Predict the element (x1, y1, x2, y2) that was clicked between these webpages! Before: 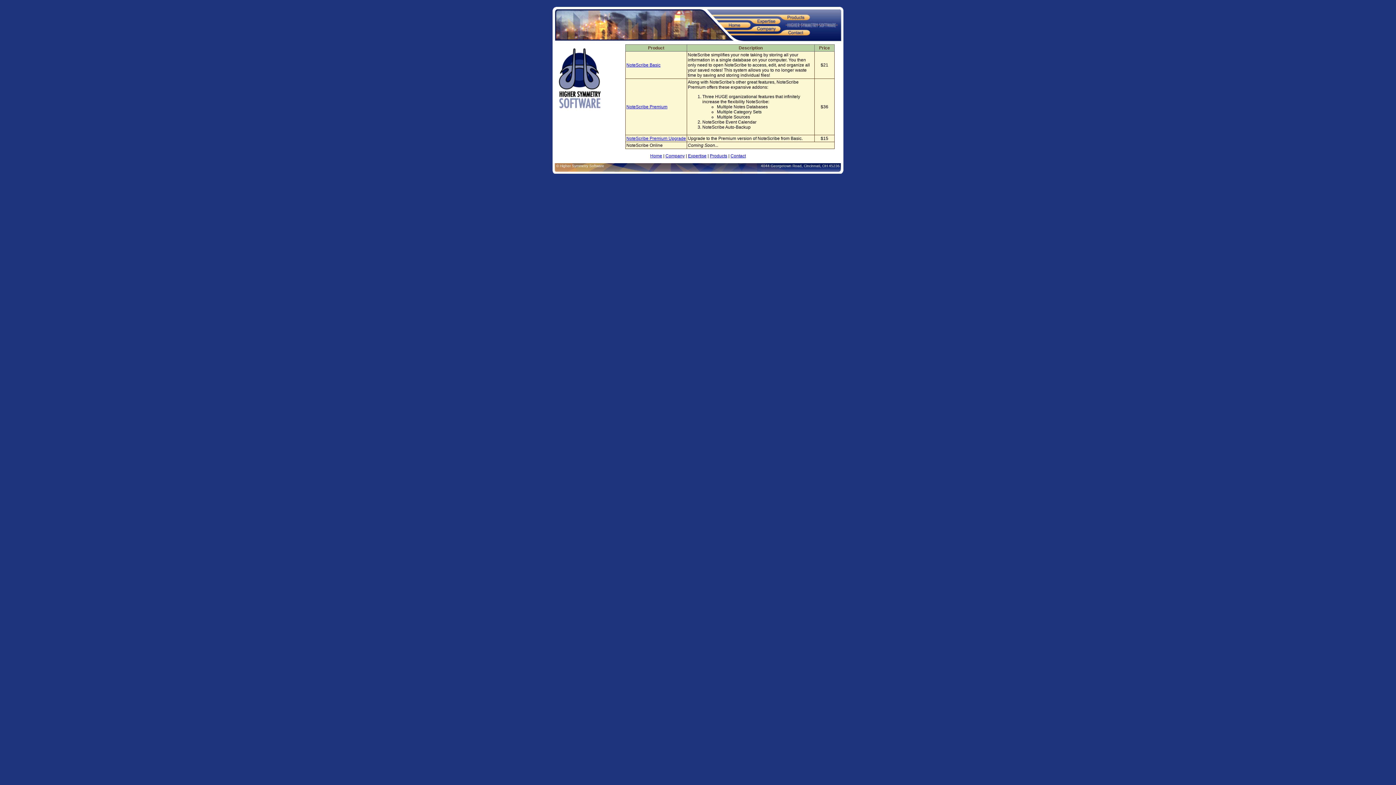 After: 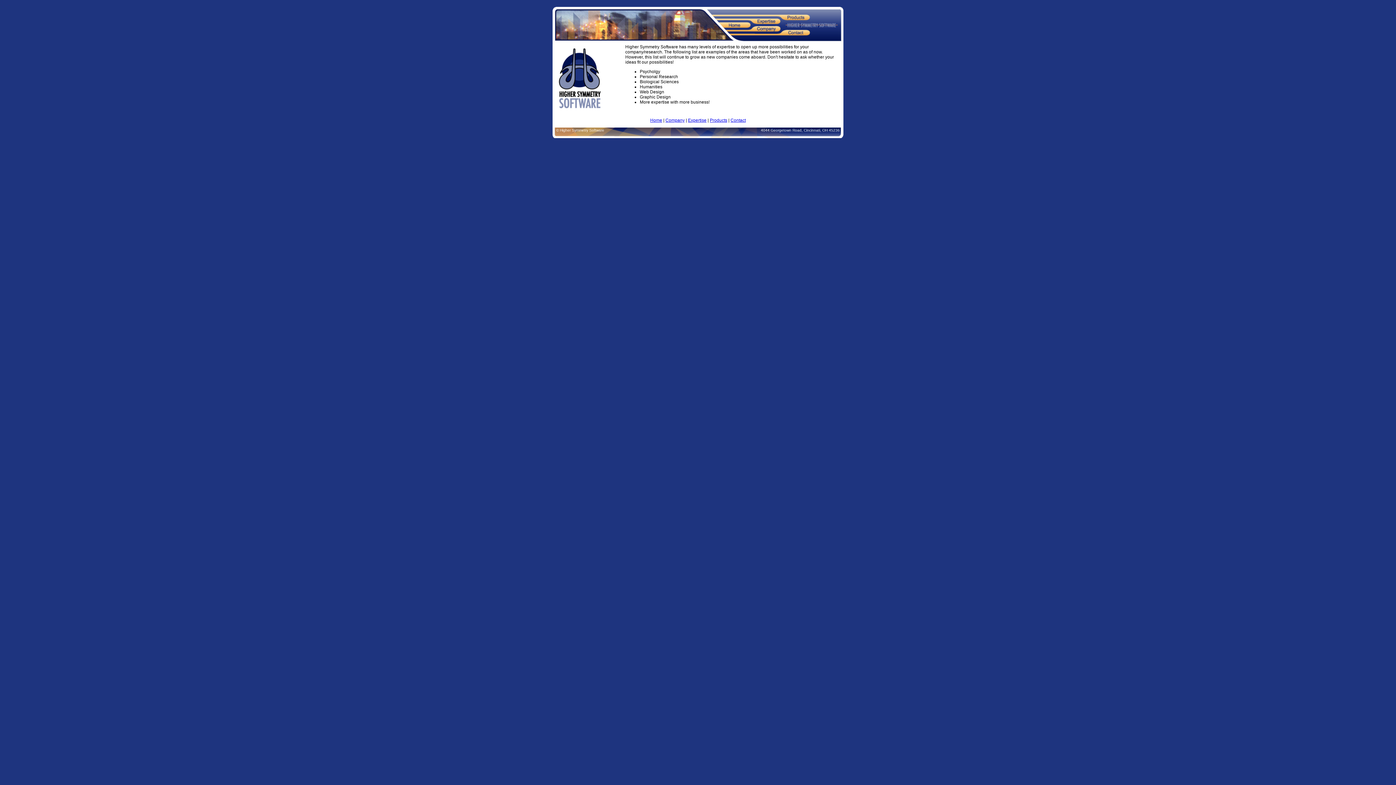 Action: bbox: (688, 153, 706, 158) label: Expertise